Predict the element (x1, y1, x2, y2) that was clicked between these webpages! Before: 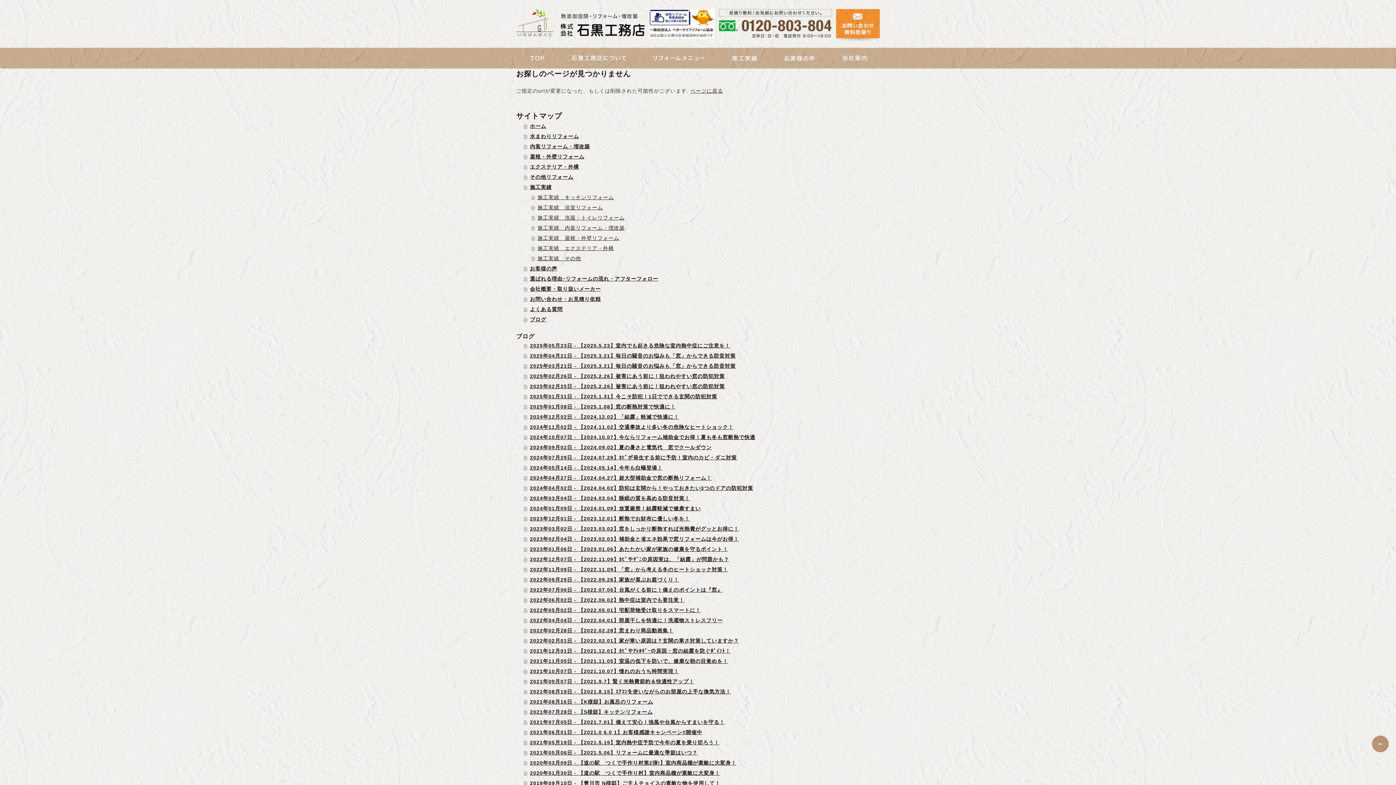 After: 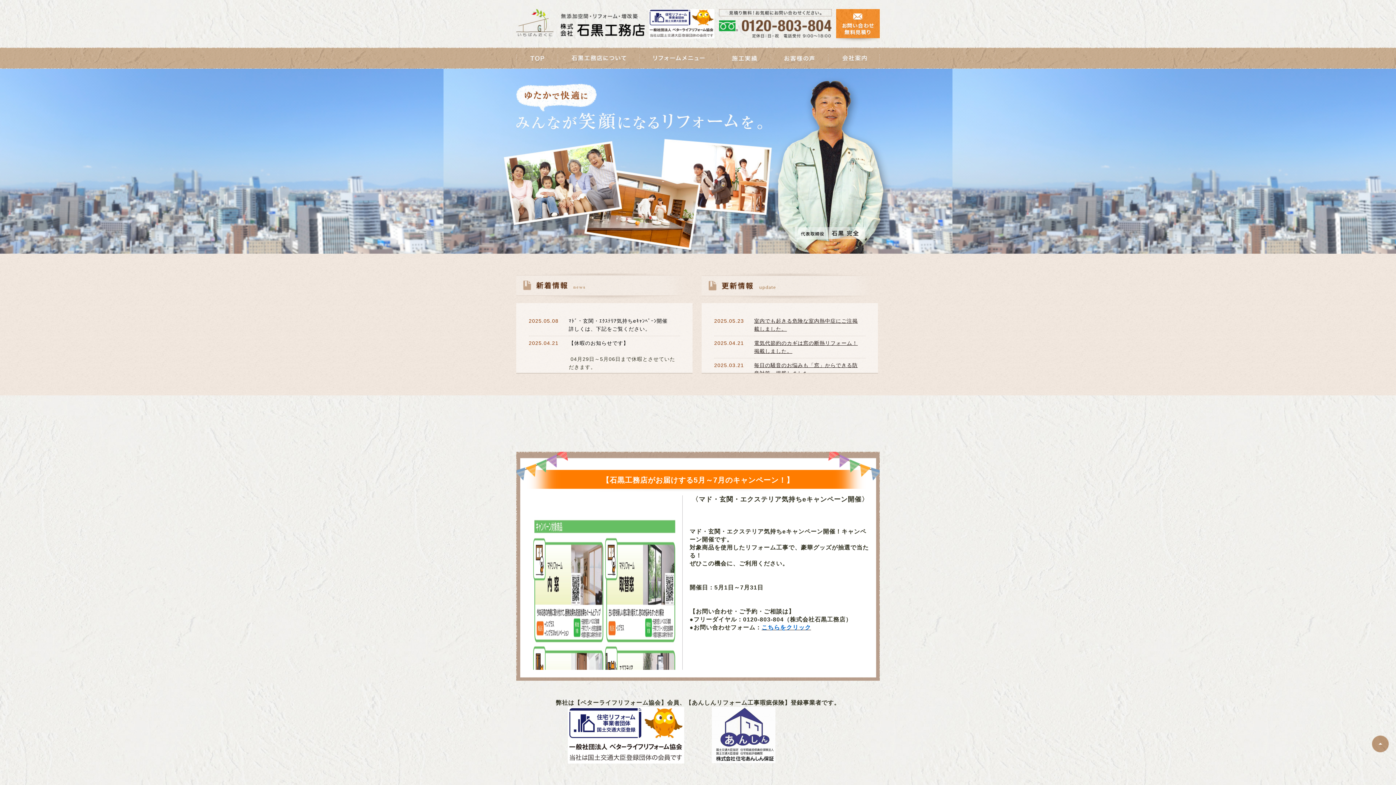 Action: label: ホーム bbox: (524, 121, 880, 131)